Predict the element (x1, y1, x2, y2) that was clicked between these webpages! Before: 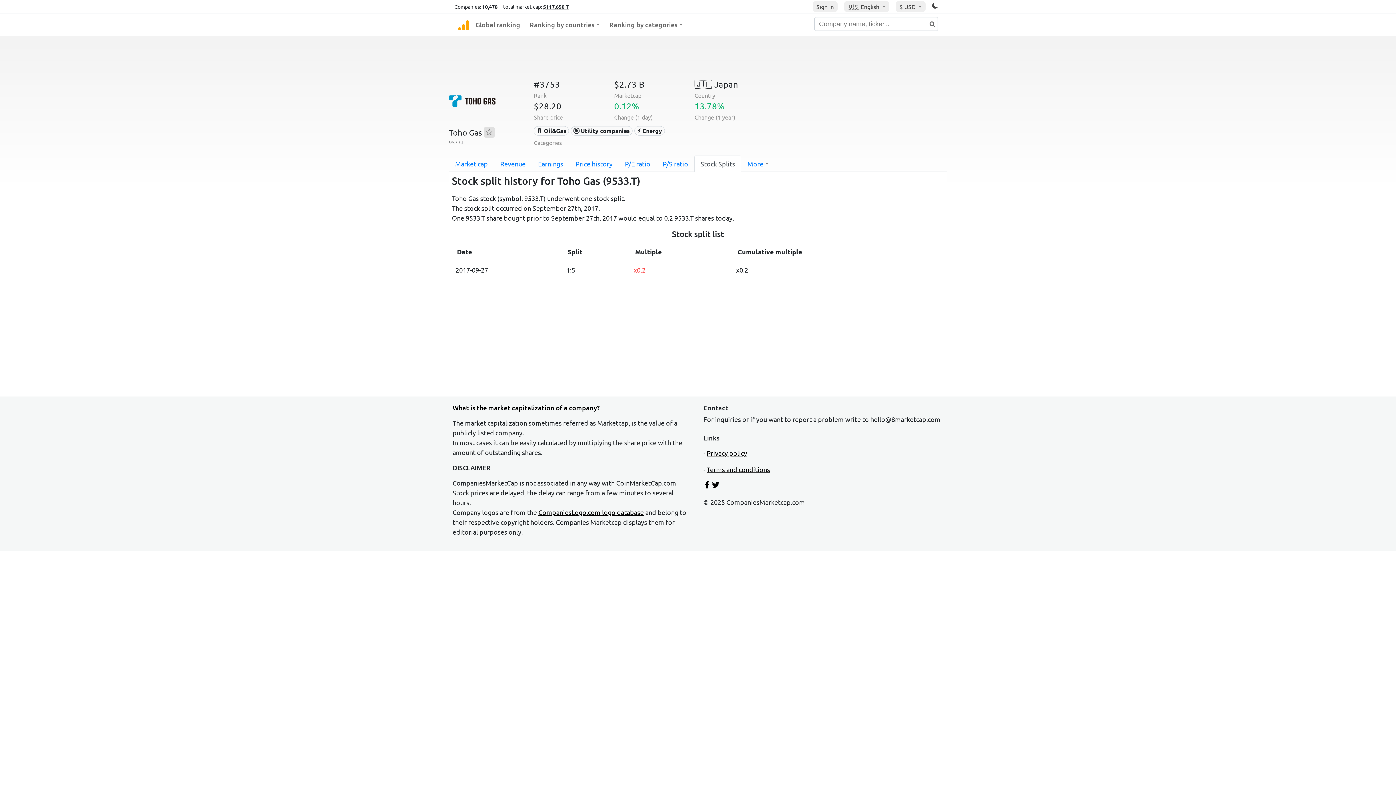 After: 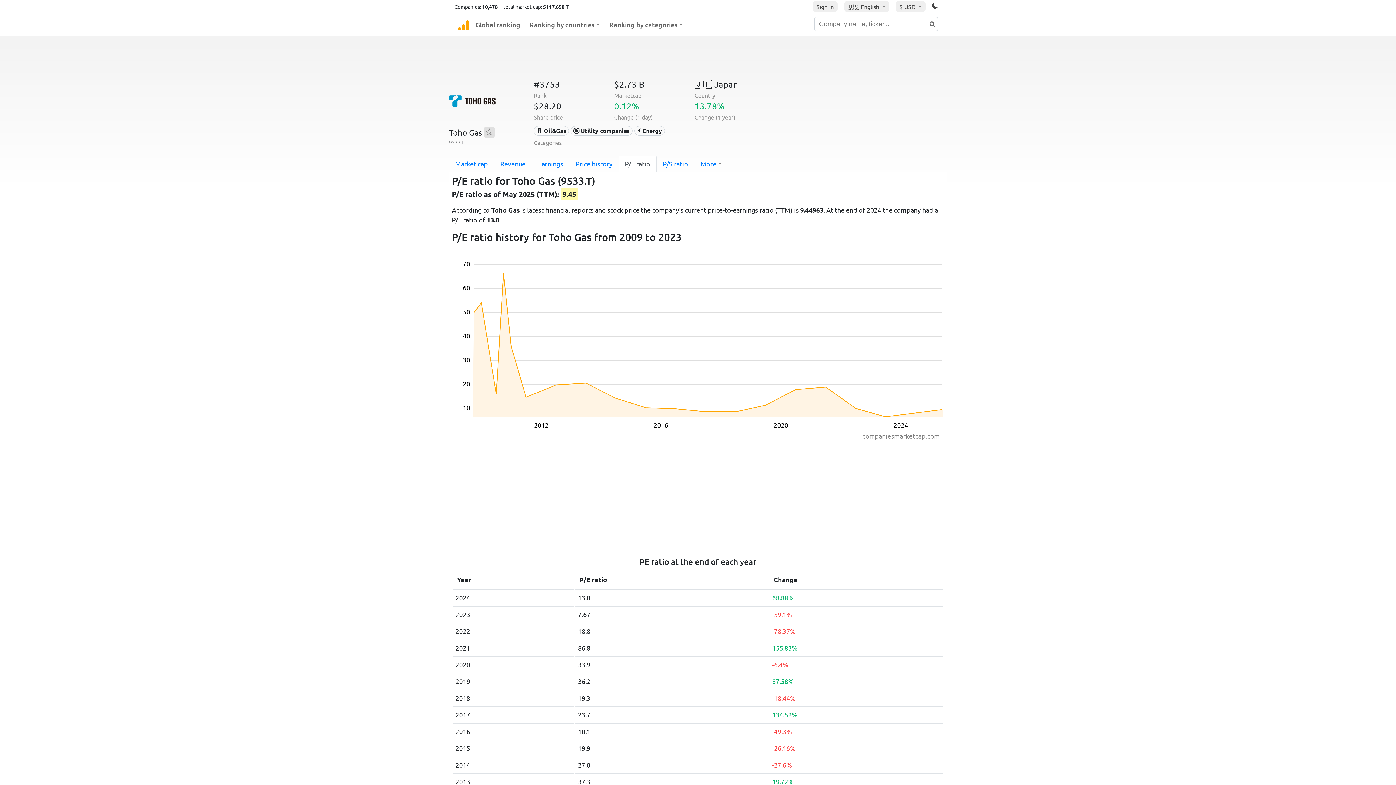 Action: label: P/E ratio bbox: (618, 155, 656, 172)